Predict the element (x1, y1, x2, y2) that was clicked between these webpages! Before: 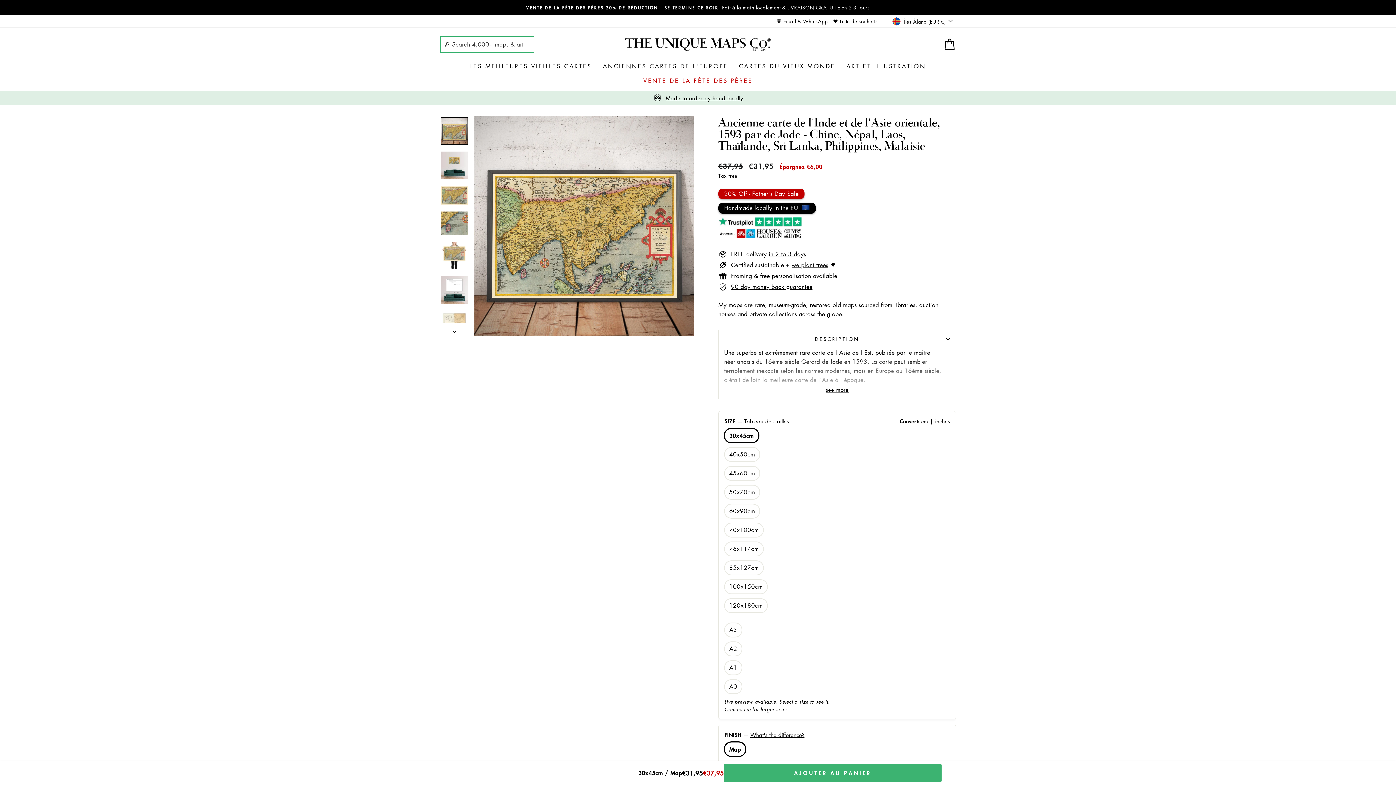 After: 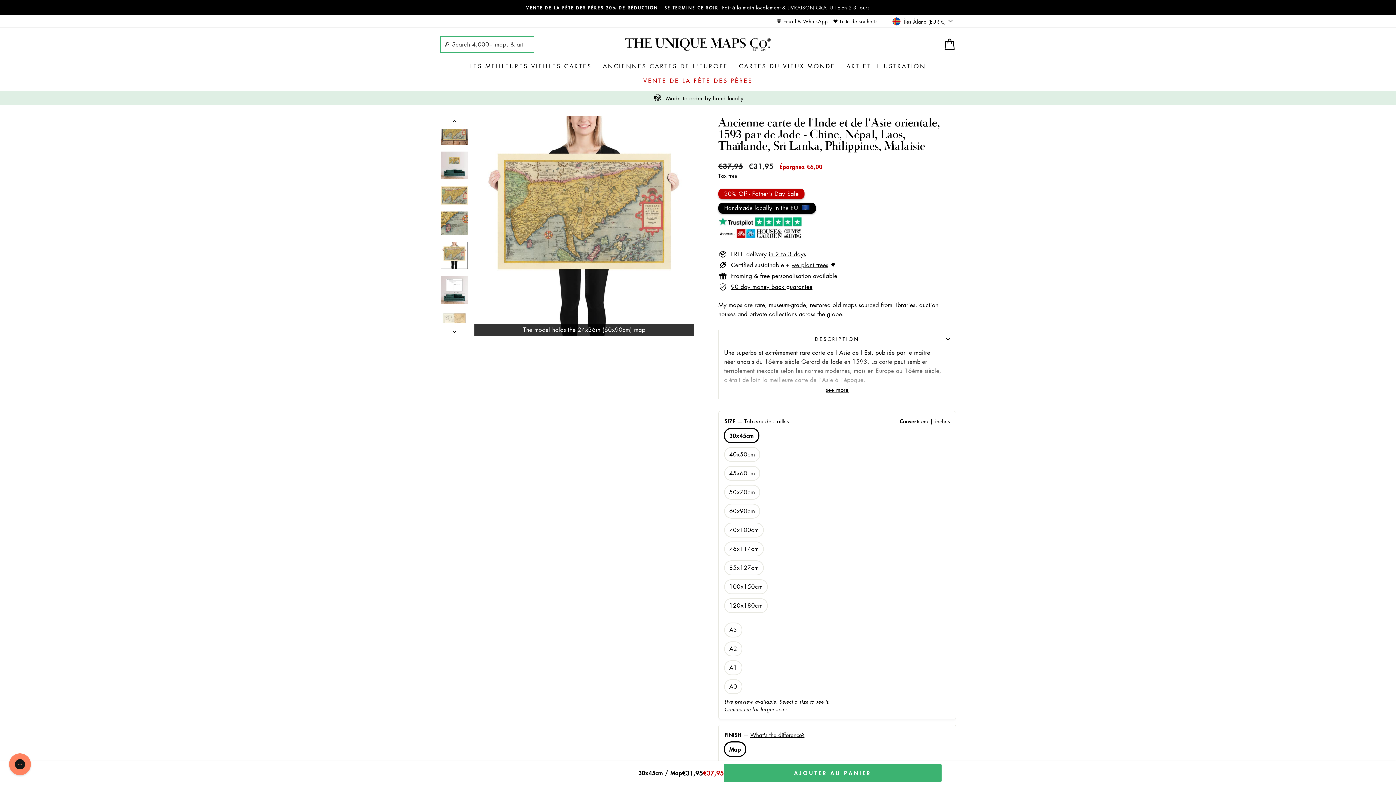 Action: bbox: (440, 241, 468, 269)